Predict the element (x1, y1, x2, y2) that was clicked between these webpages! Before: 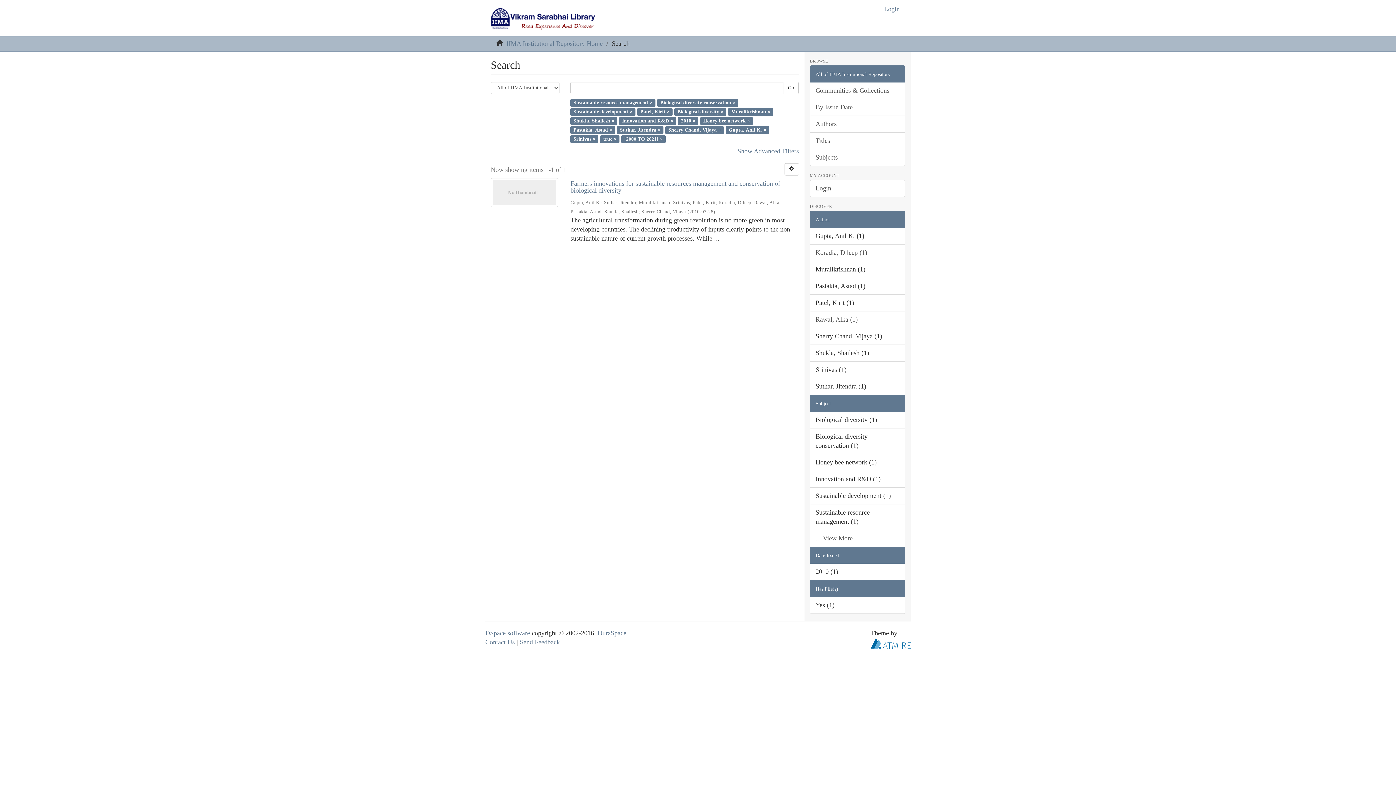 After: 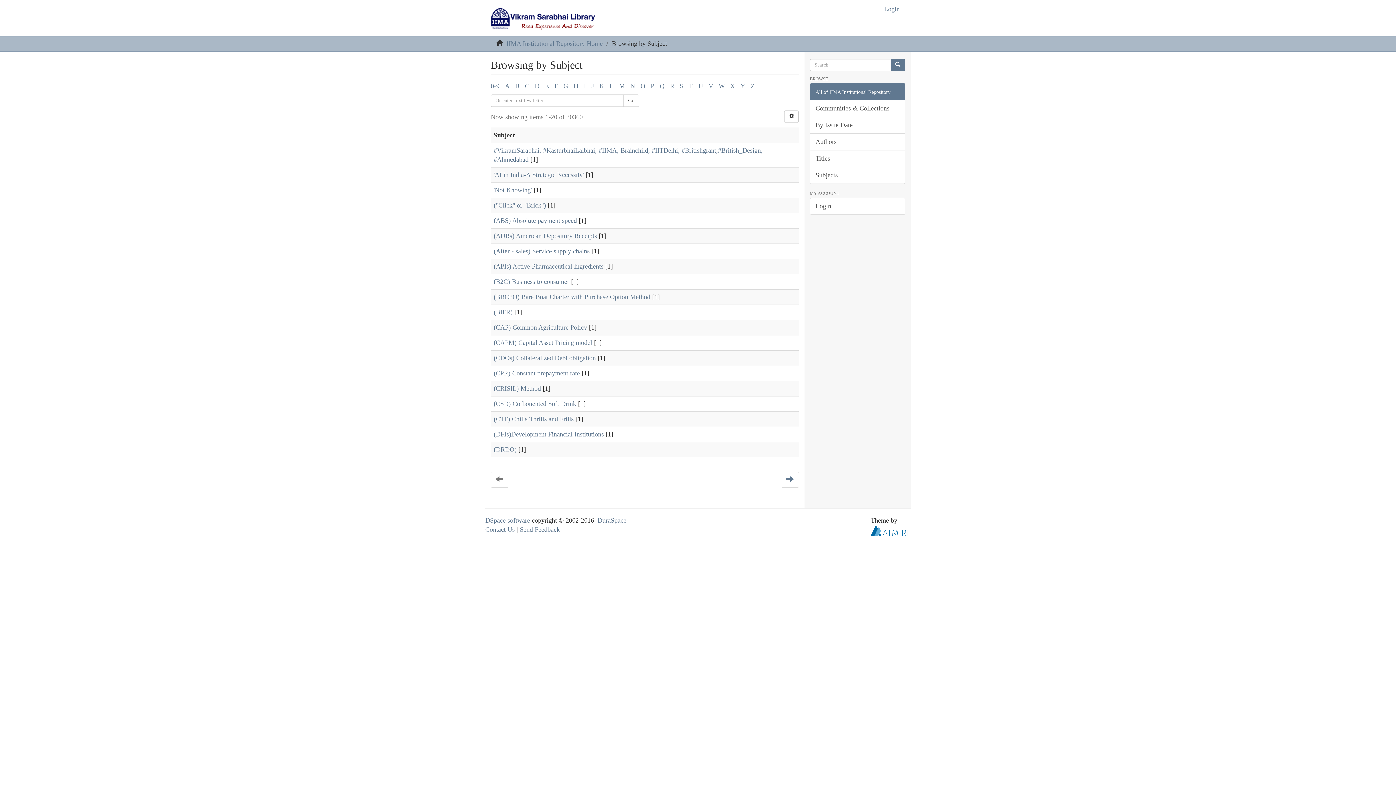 Action: bbox: (810, 149, 905, 166) label: Subjects